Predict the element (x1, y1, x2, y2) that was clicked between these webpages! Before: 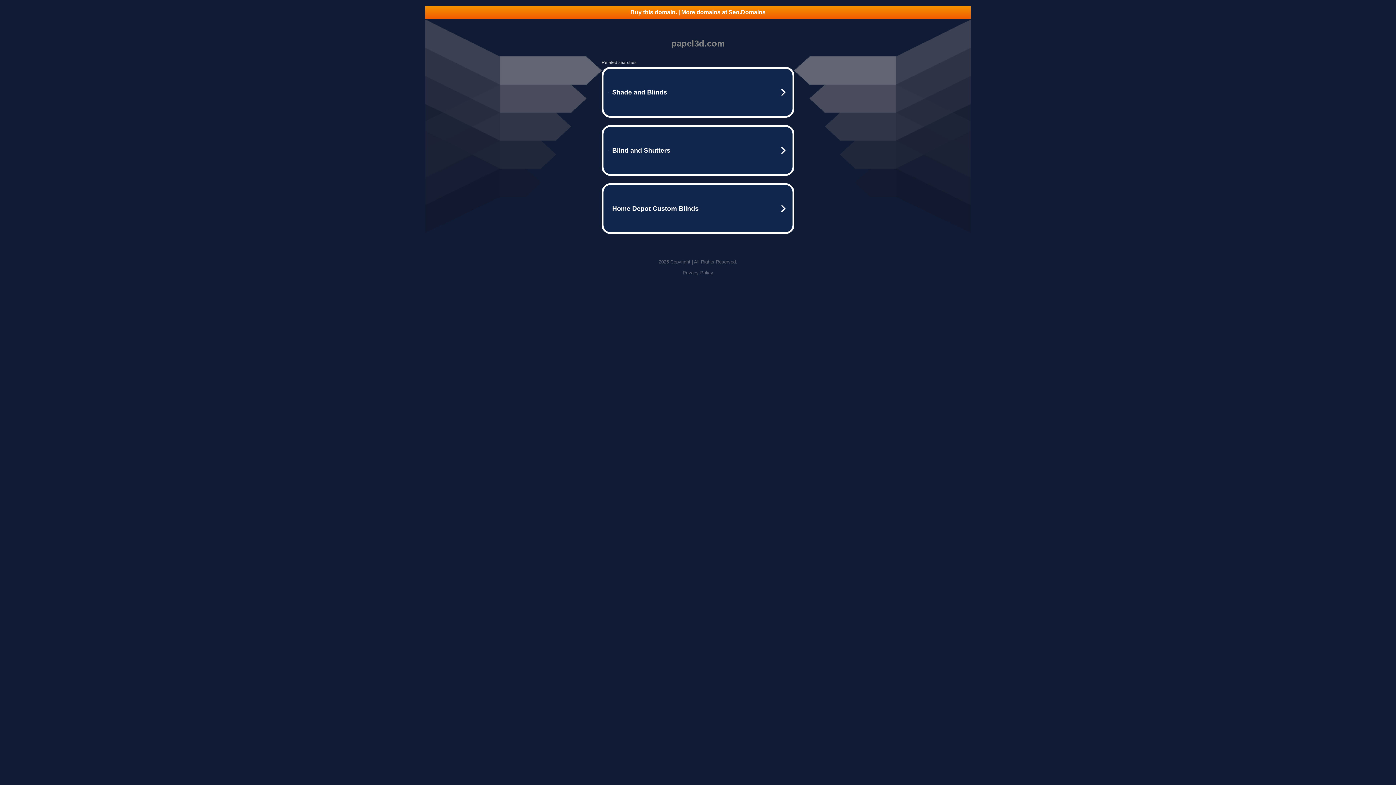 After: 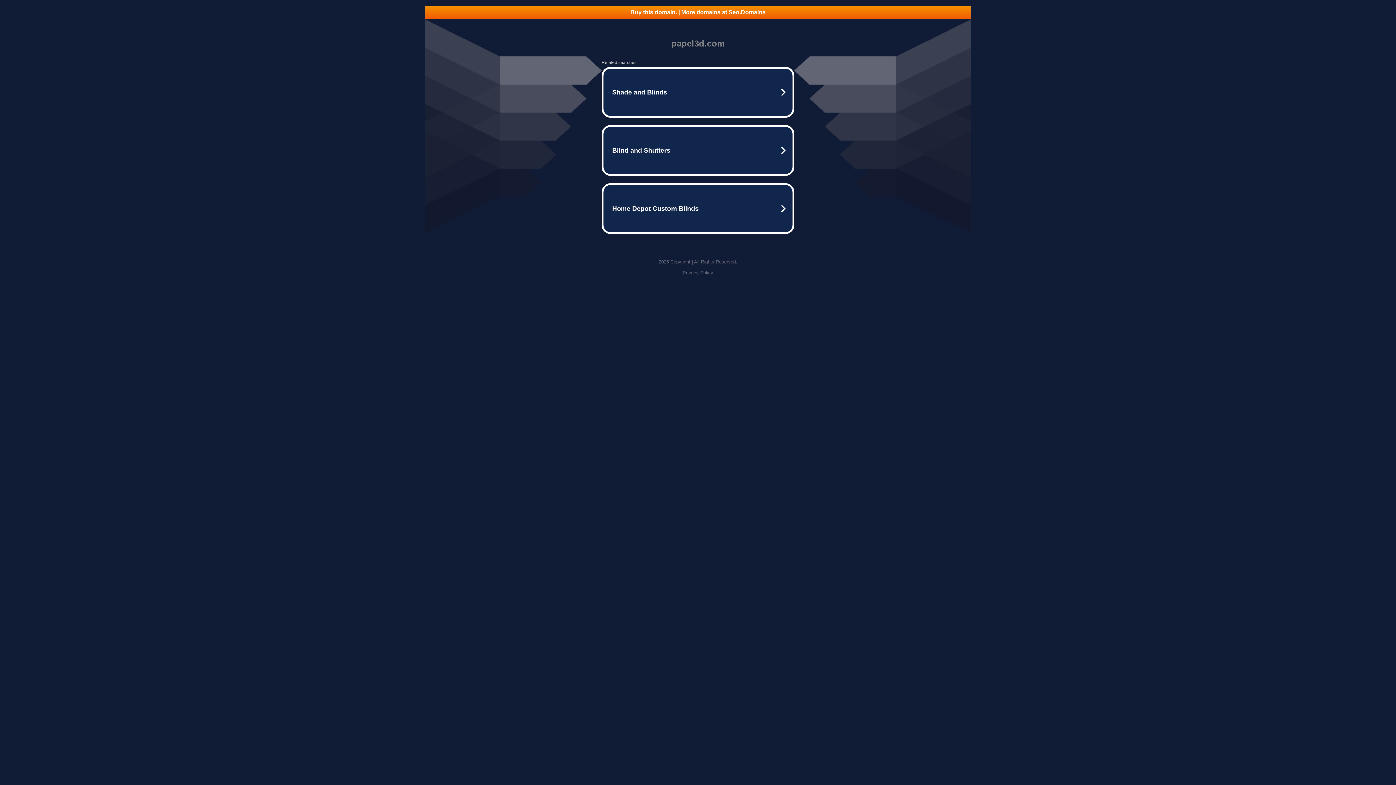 Action: label: Buy this domain. | More domains at Seo.Domains bbox: (425, 5, 970, 18)